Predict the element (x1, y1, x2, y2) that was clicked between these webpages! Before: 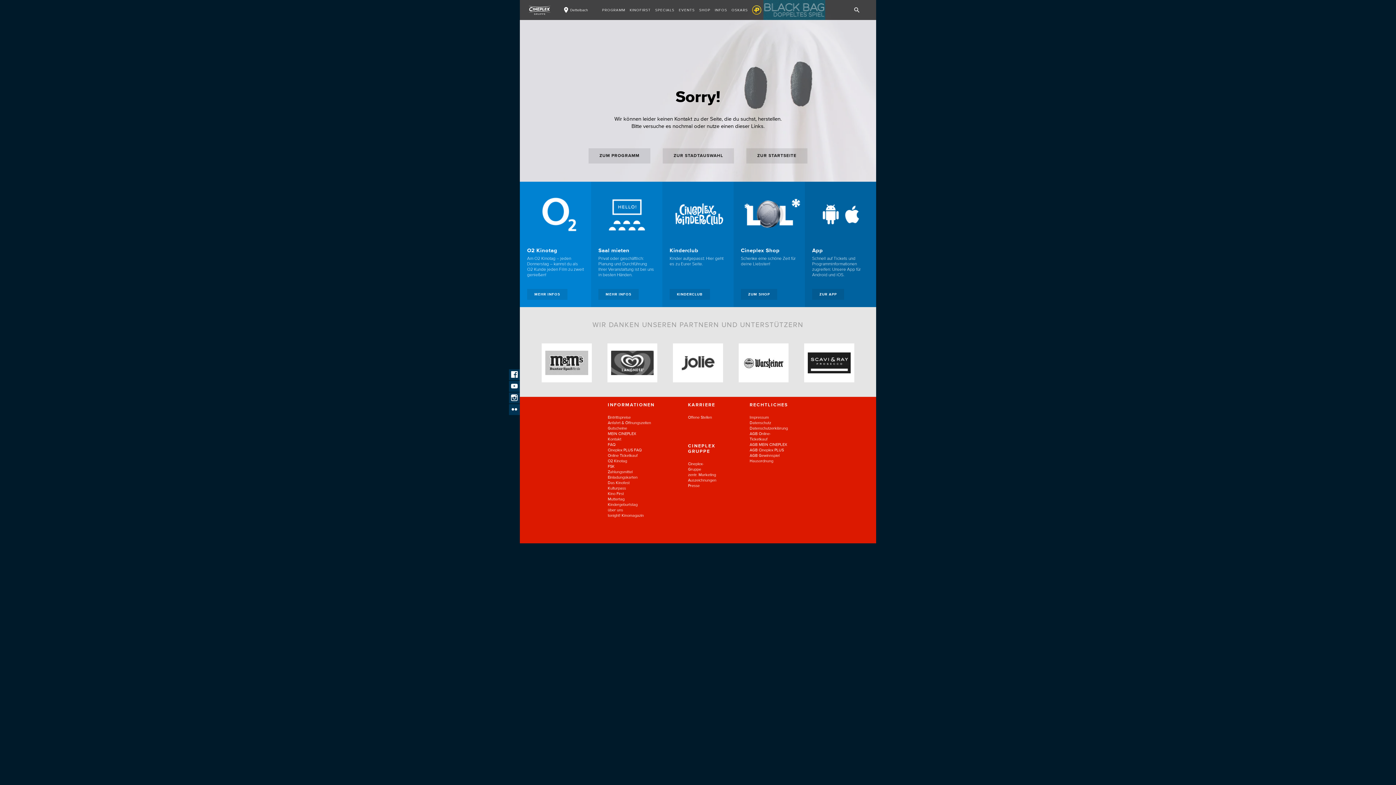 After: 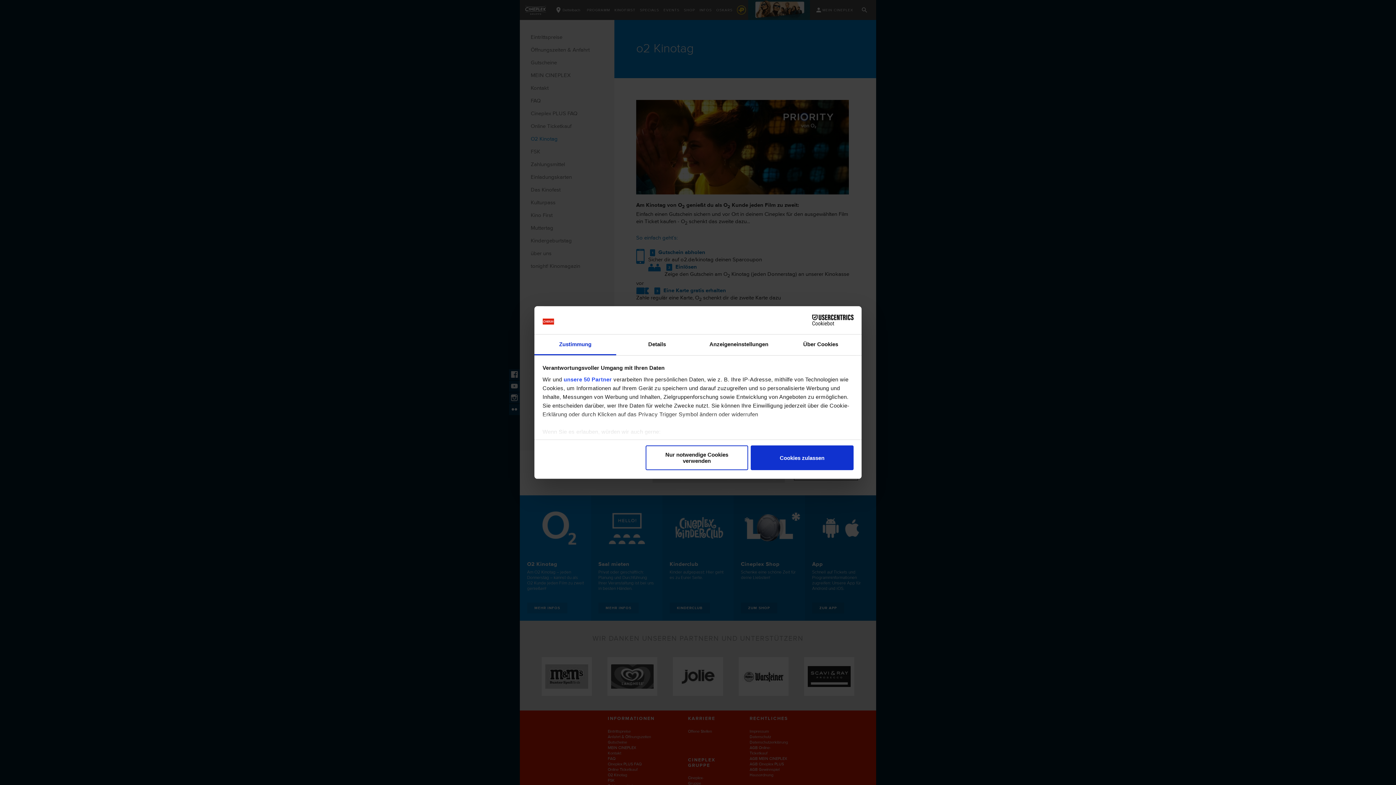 Action: bbox: (520, 181, 591, 247)